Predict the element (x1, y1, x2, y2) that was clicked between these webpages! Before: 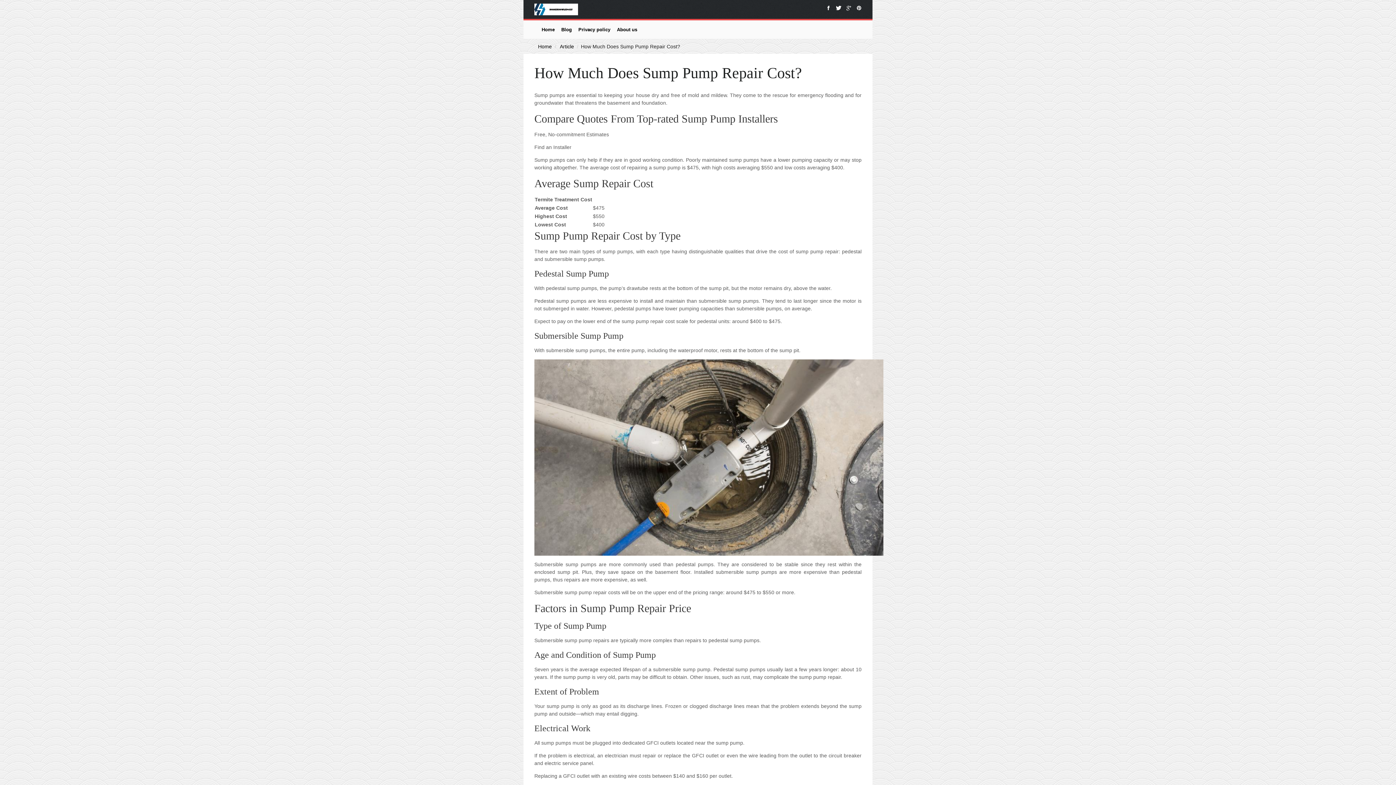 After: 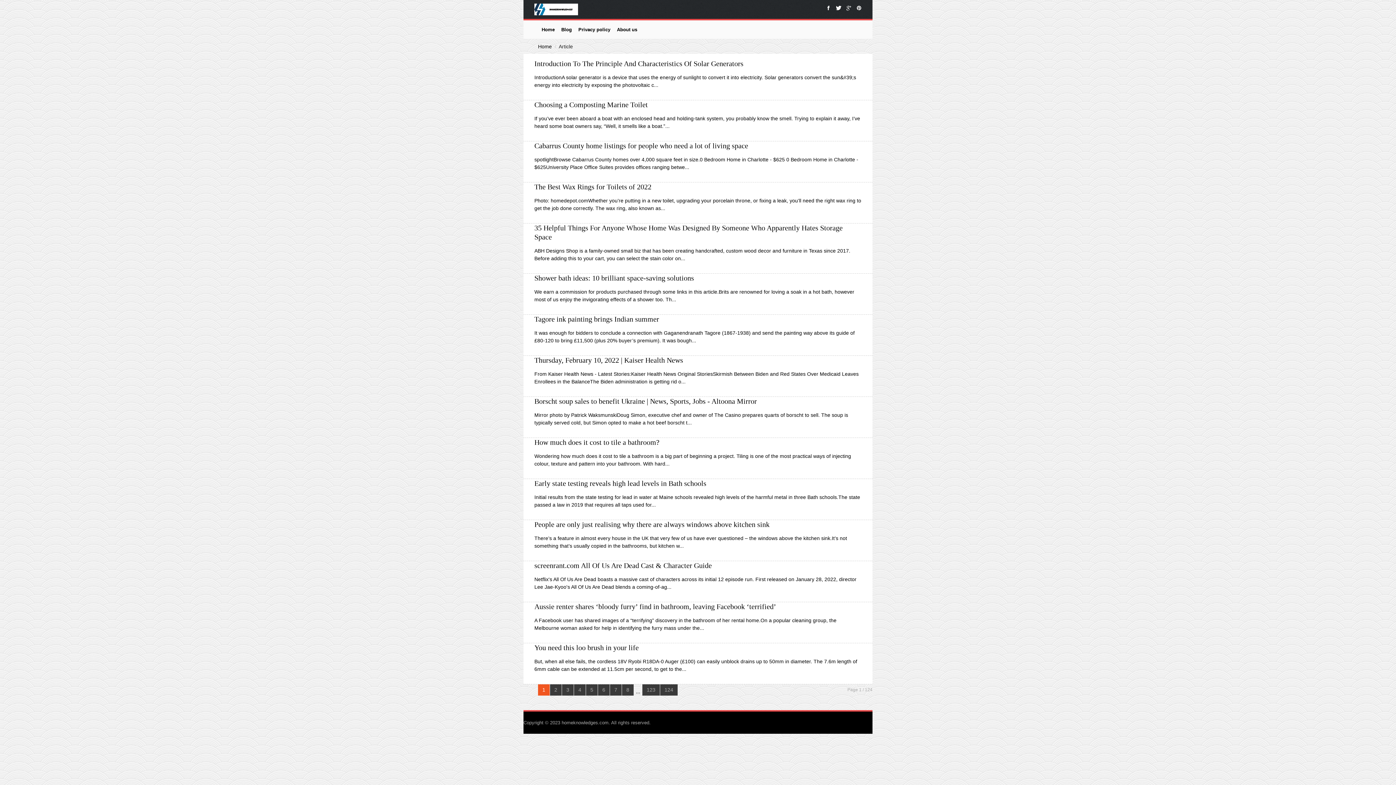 Action: bbox: (560, 43, 574, 49) label: Article